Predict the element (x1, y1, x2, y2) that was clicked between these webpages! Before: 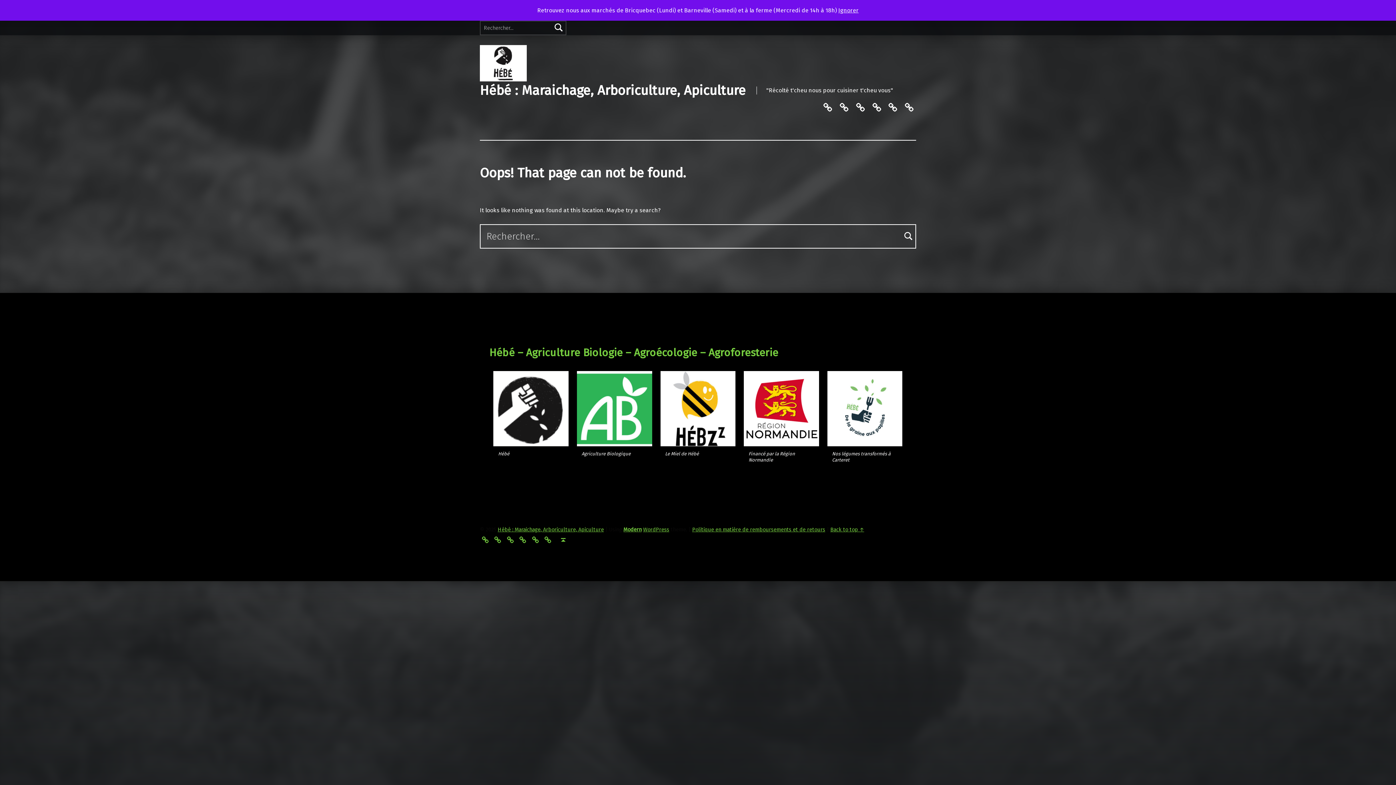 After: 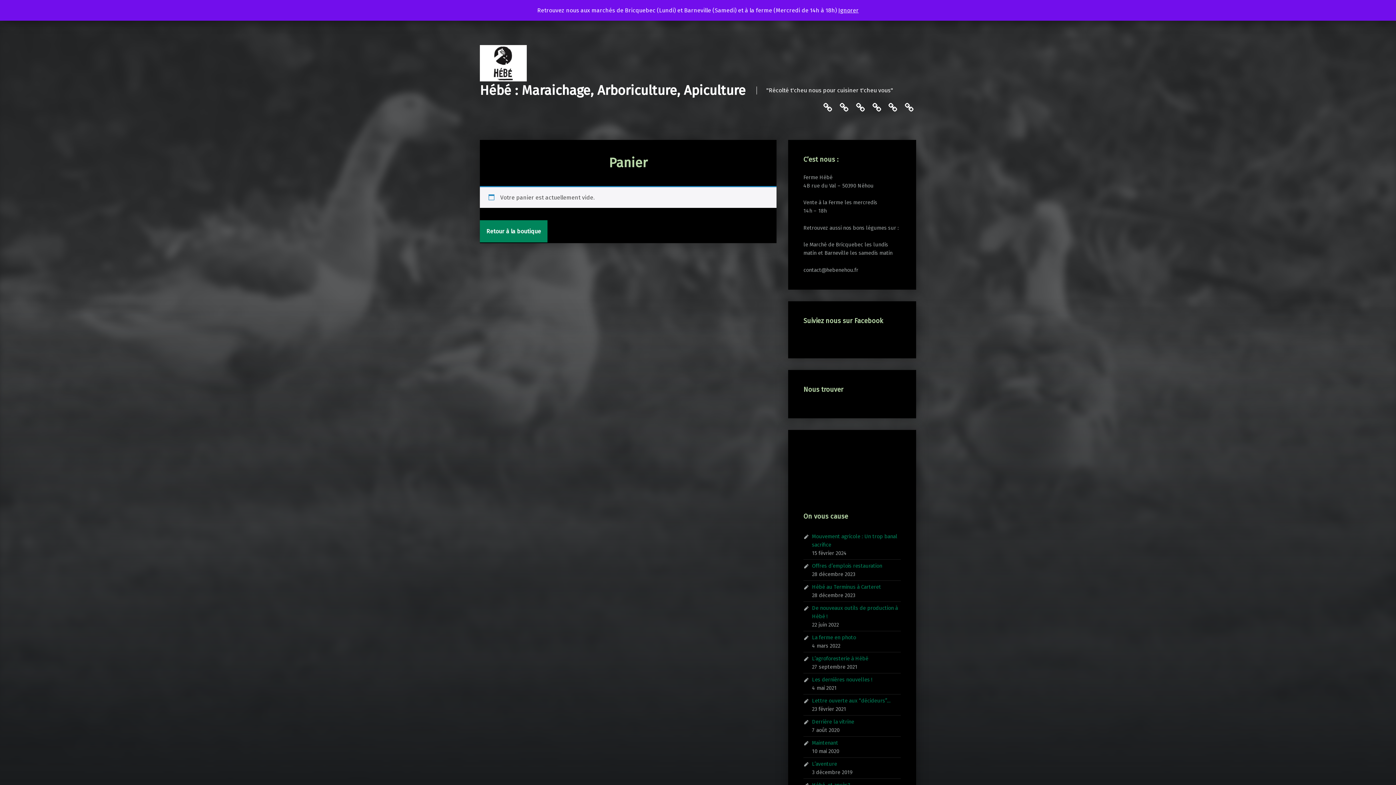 Action: bbox: (480, 534, 490, 546) label: Panier